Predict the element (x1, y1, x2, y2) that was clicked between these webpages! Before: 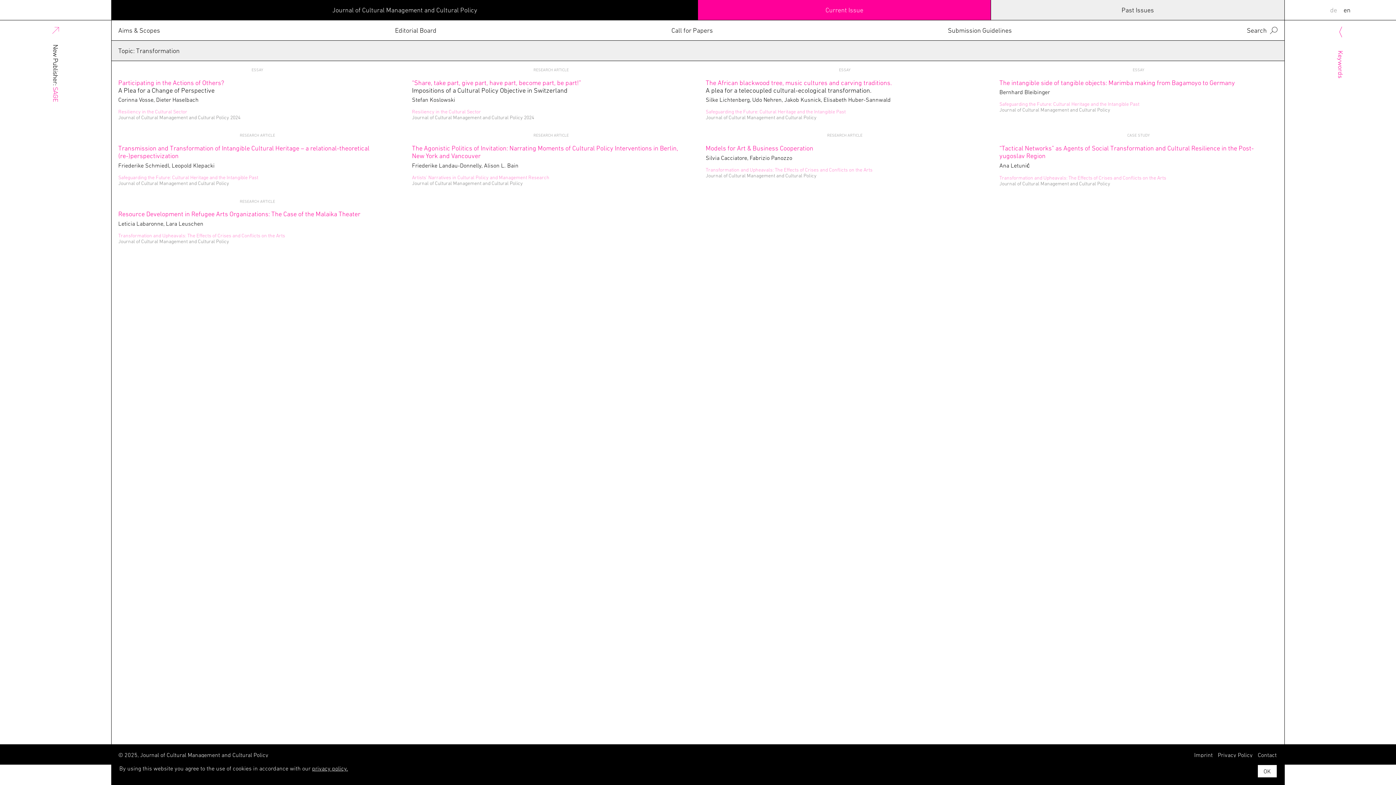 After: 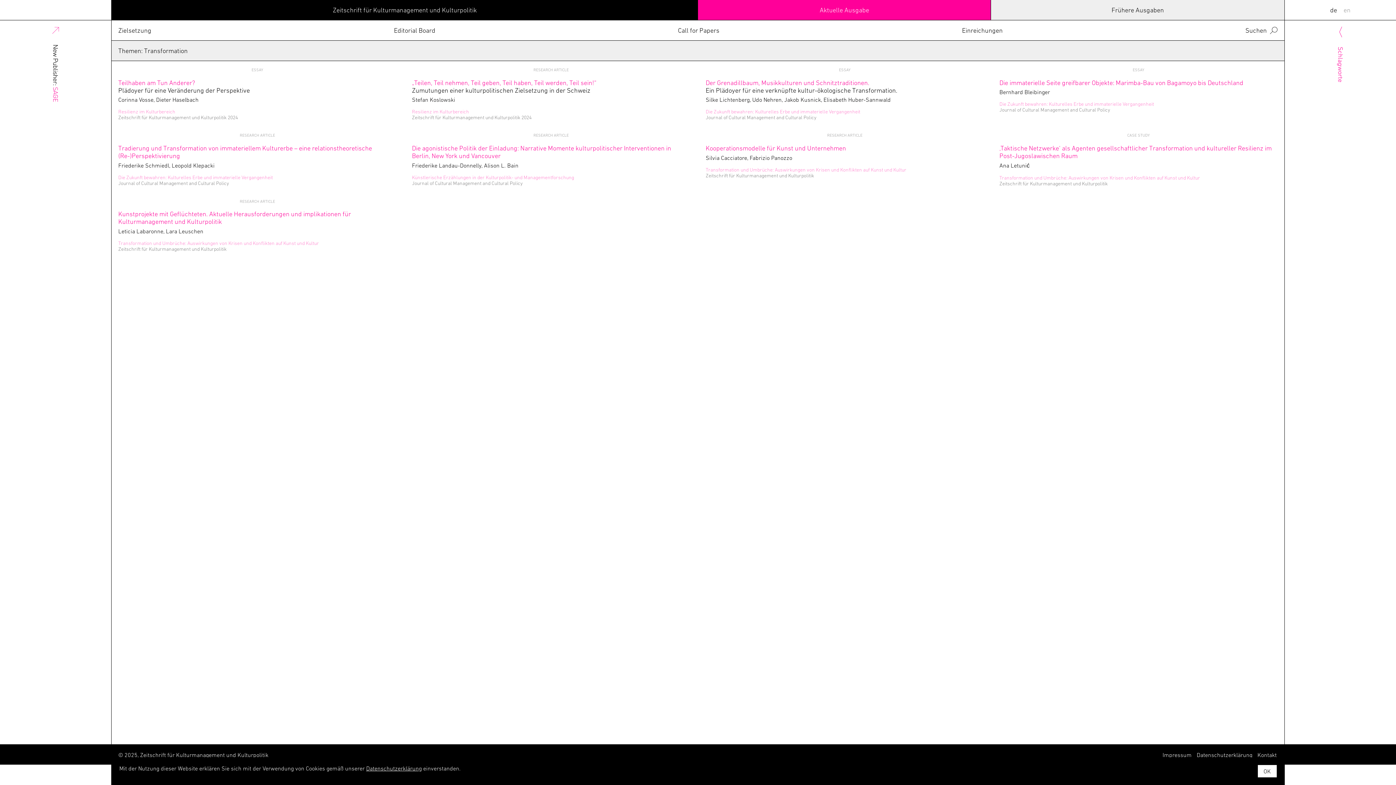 Action: label: de bbox: (1330, 6, 1337, 13)